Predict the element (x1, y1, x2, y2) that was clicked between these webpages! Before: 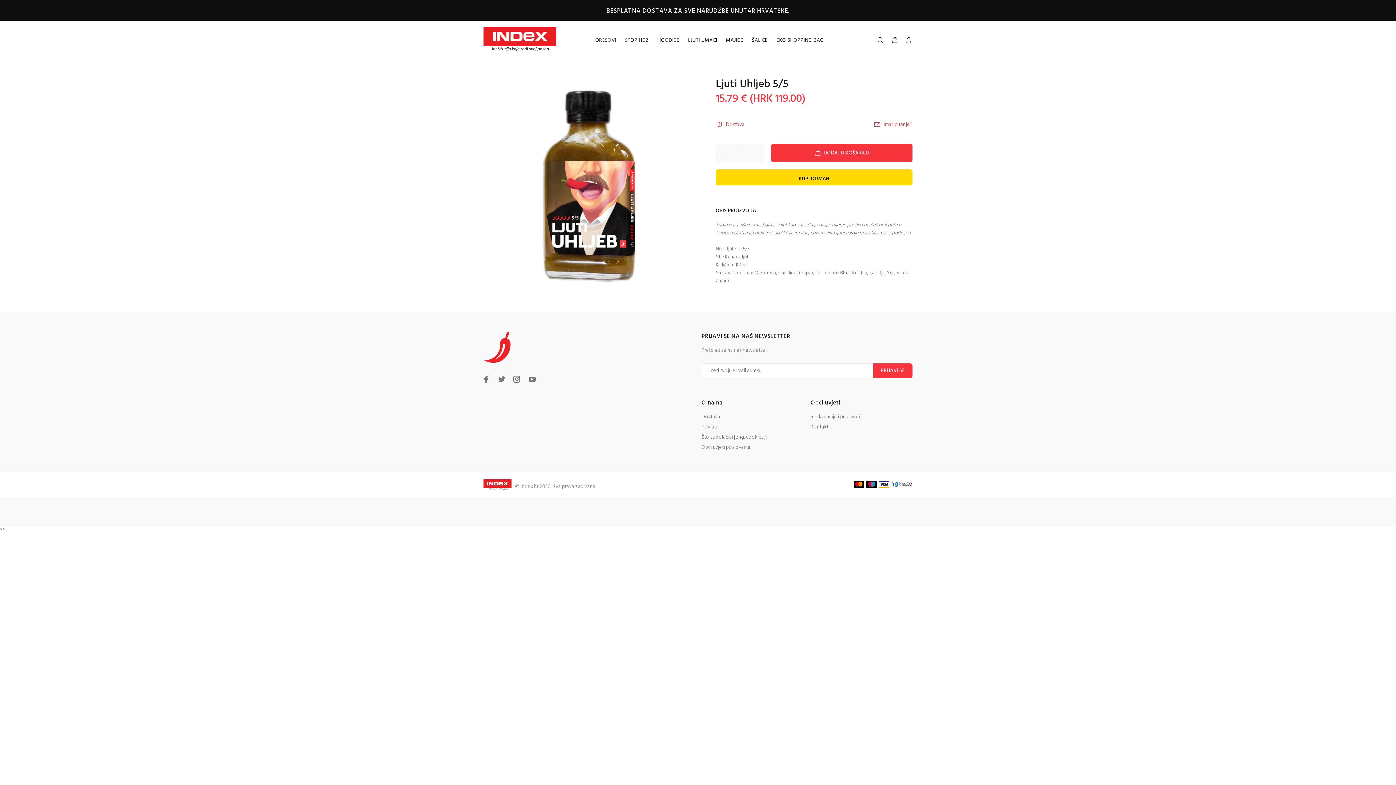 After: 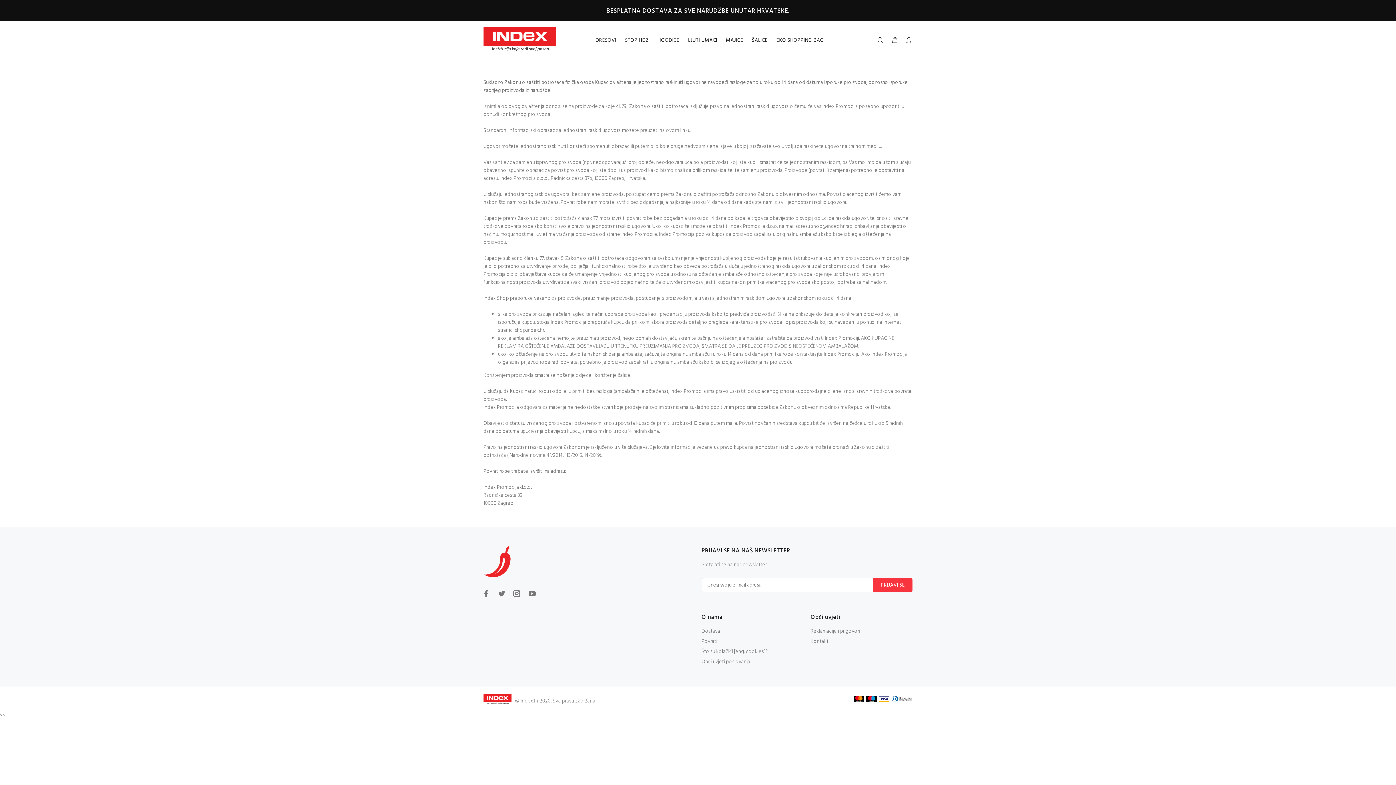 Action: bbox: (701, 422, 717, 432) label: Povrati